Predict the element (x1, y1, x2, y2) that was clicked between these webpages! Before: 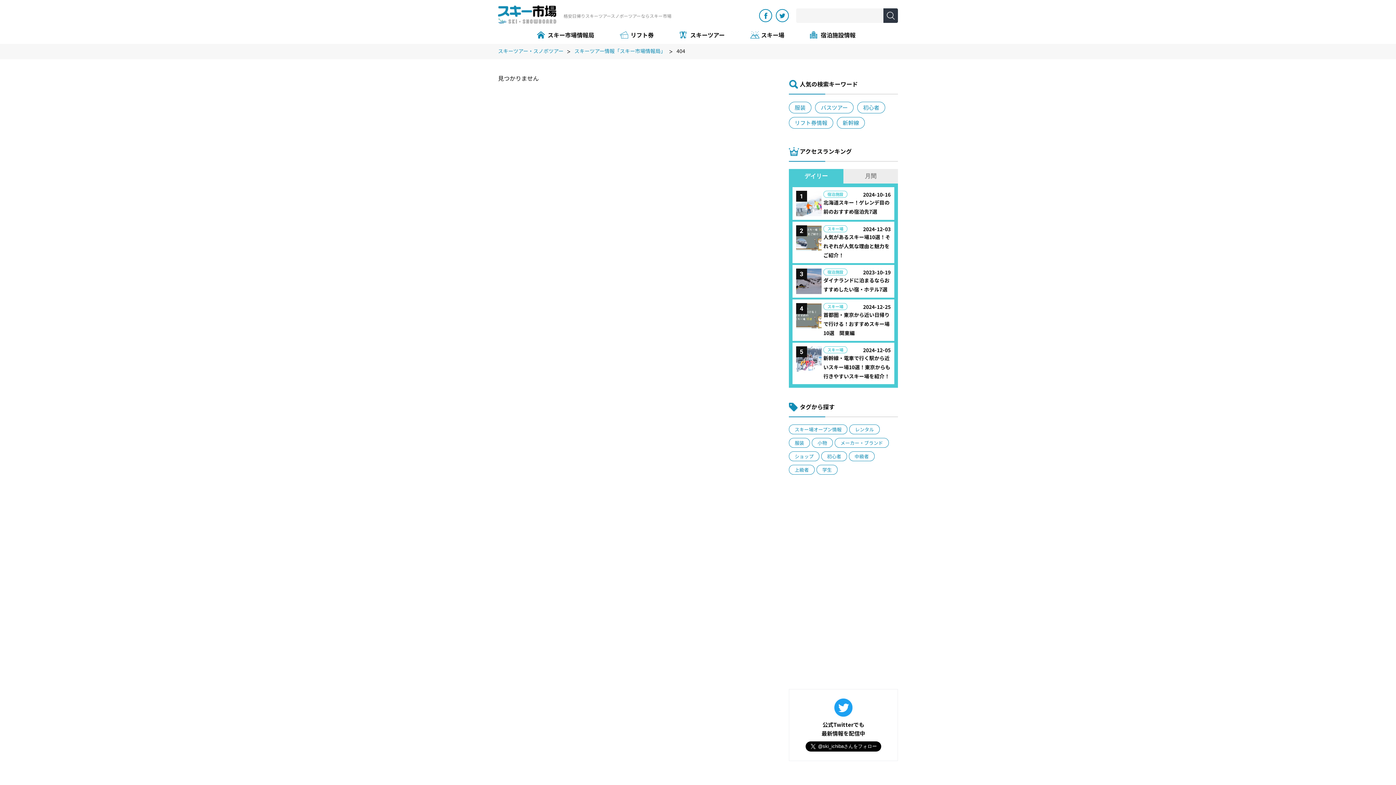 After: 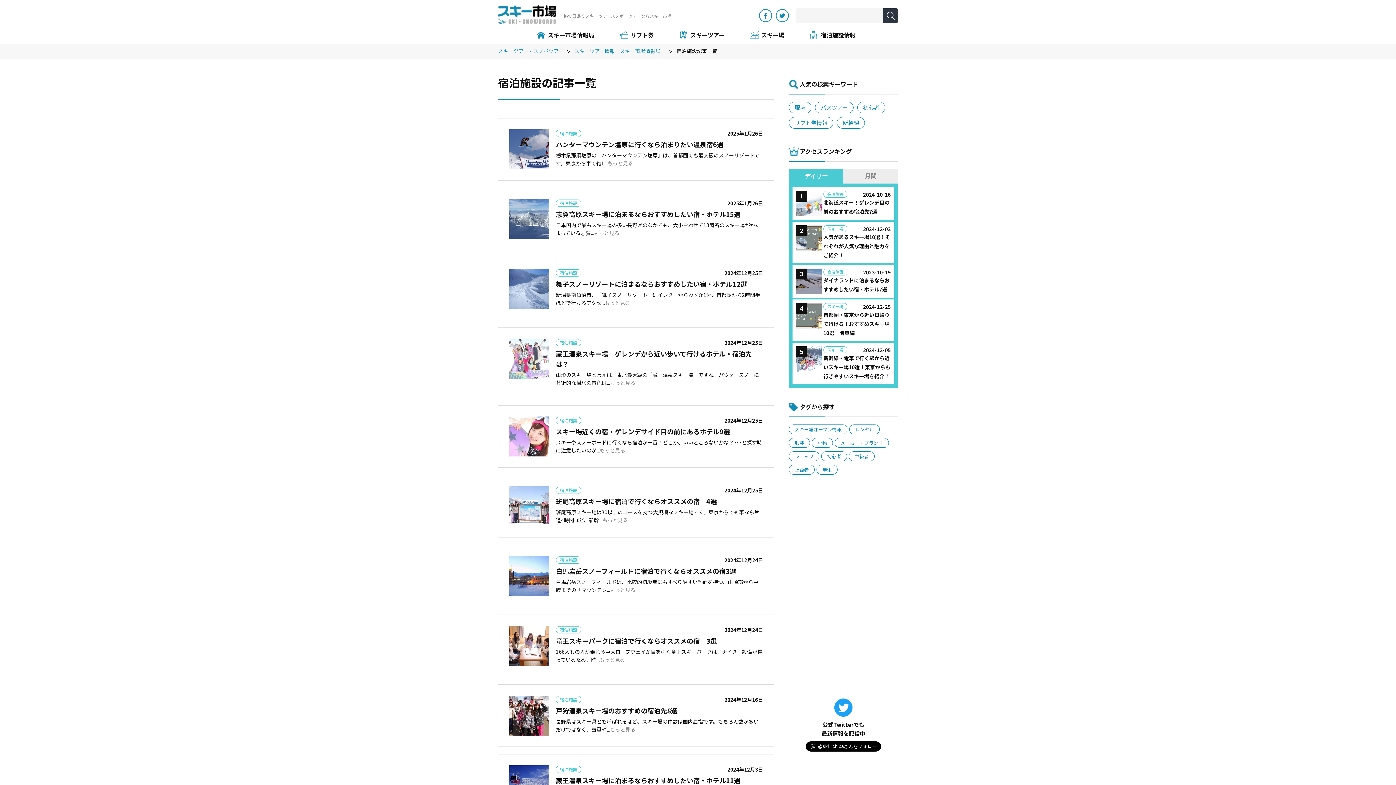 Action: bbox: (823, 190, 847, 197) label: 宿泊施設